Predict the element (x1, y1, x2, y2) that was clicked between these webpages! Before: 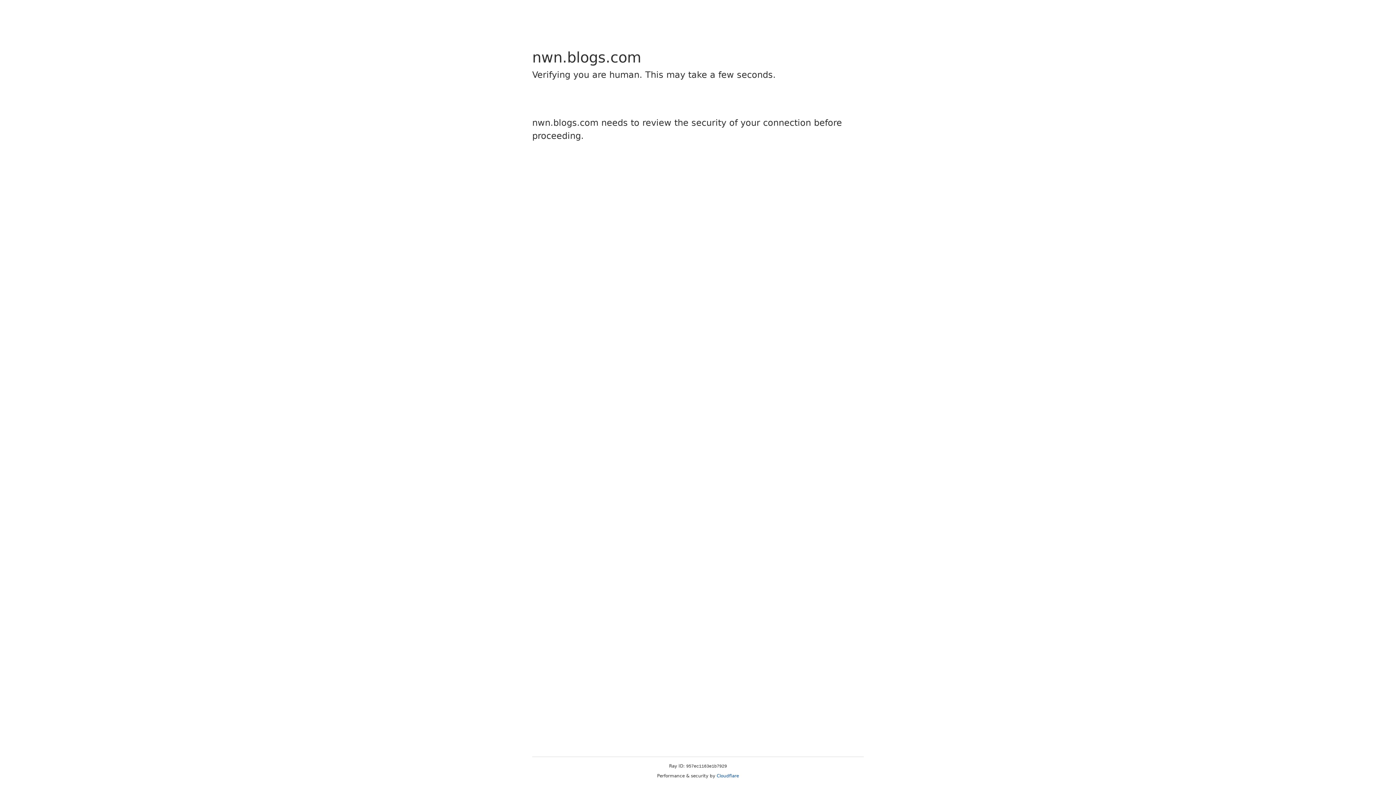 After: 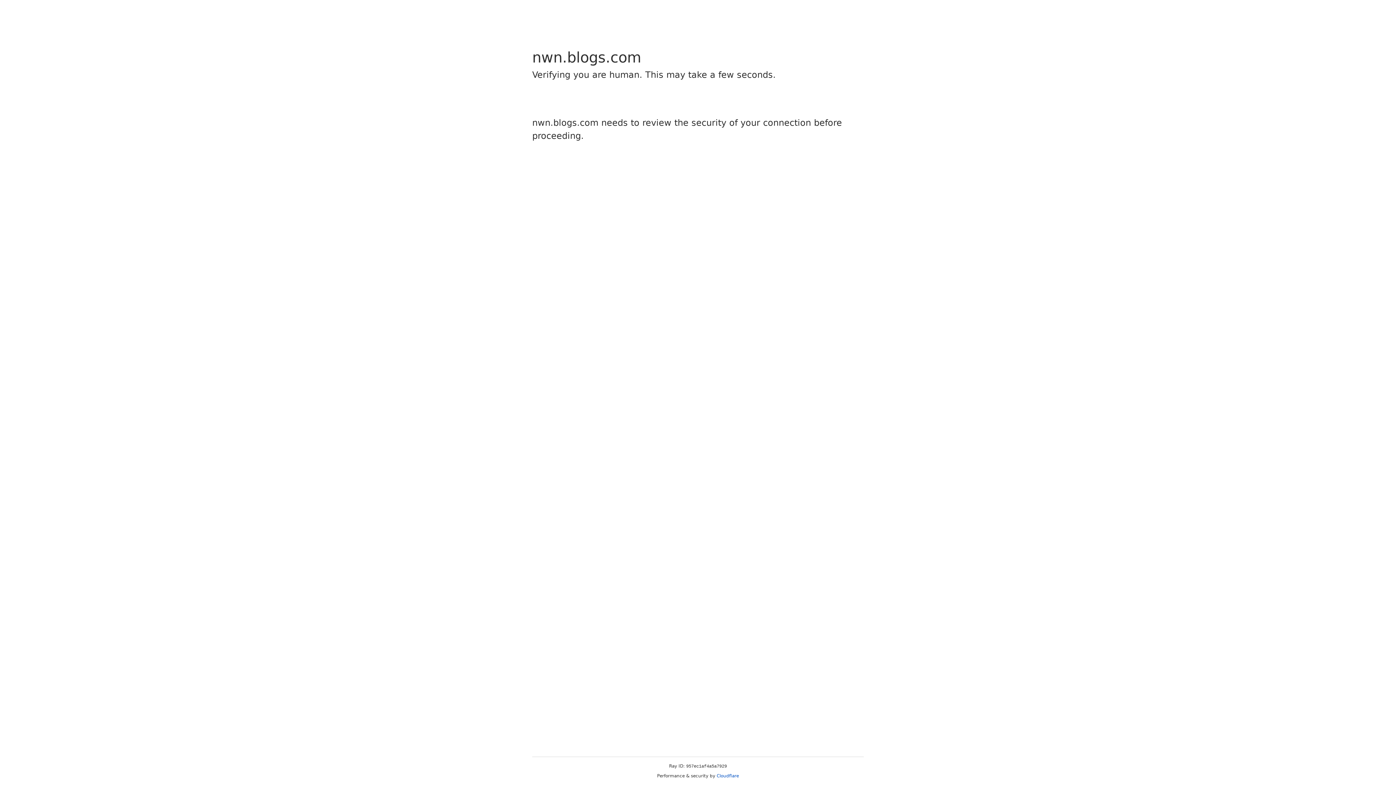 Action: bbox: (716, 773, 739, 778) label: Cloudflare